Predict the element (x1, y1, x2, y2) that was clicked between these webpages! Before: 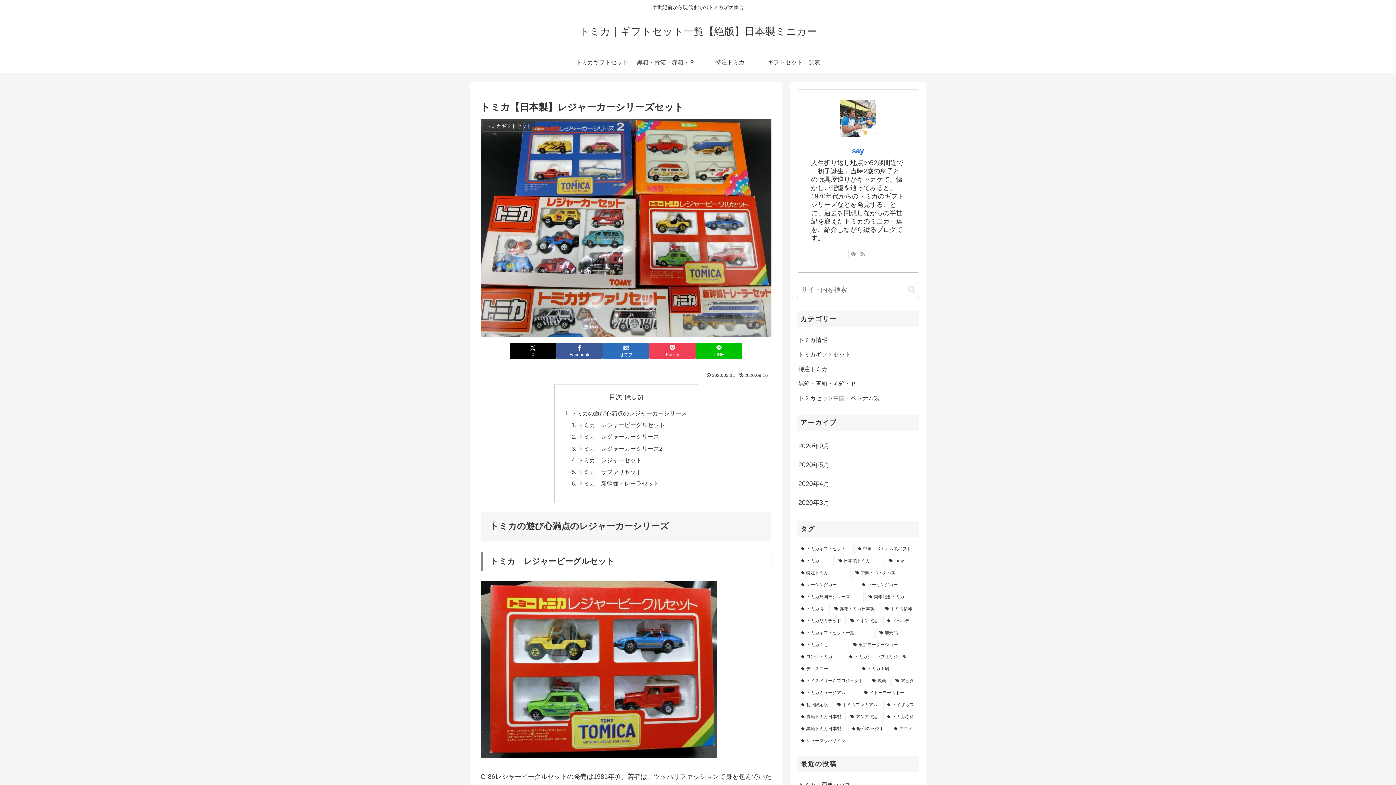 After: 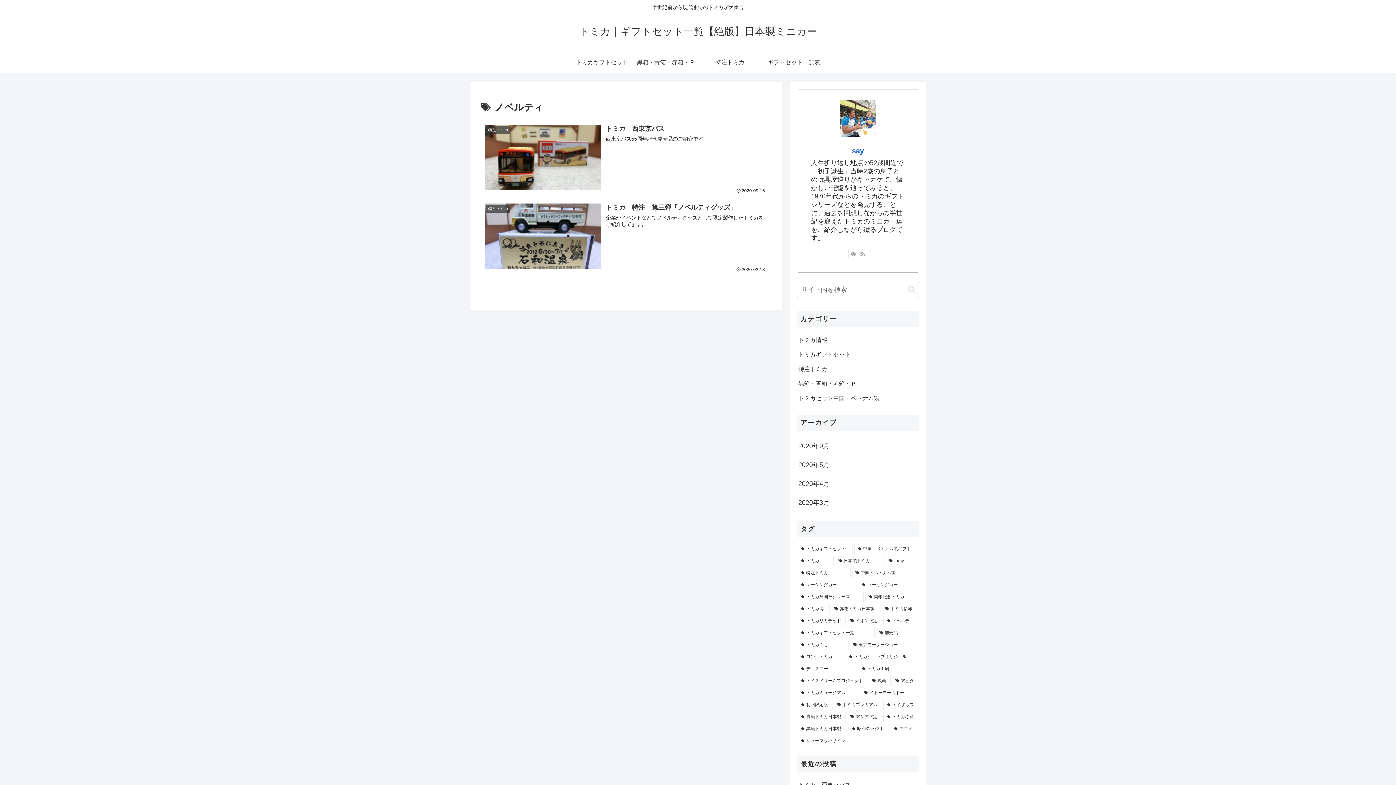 Action: label: ノベルティ (2個の項目) bbox: (883, 616, 918, 626)